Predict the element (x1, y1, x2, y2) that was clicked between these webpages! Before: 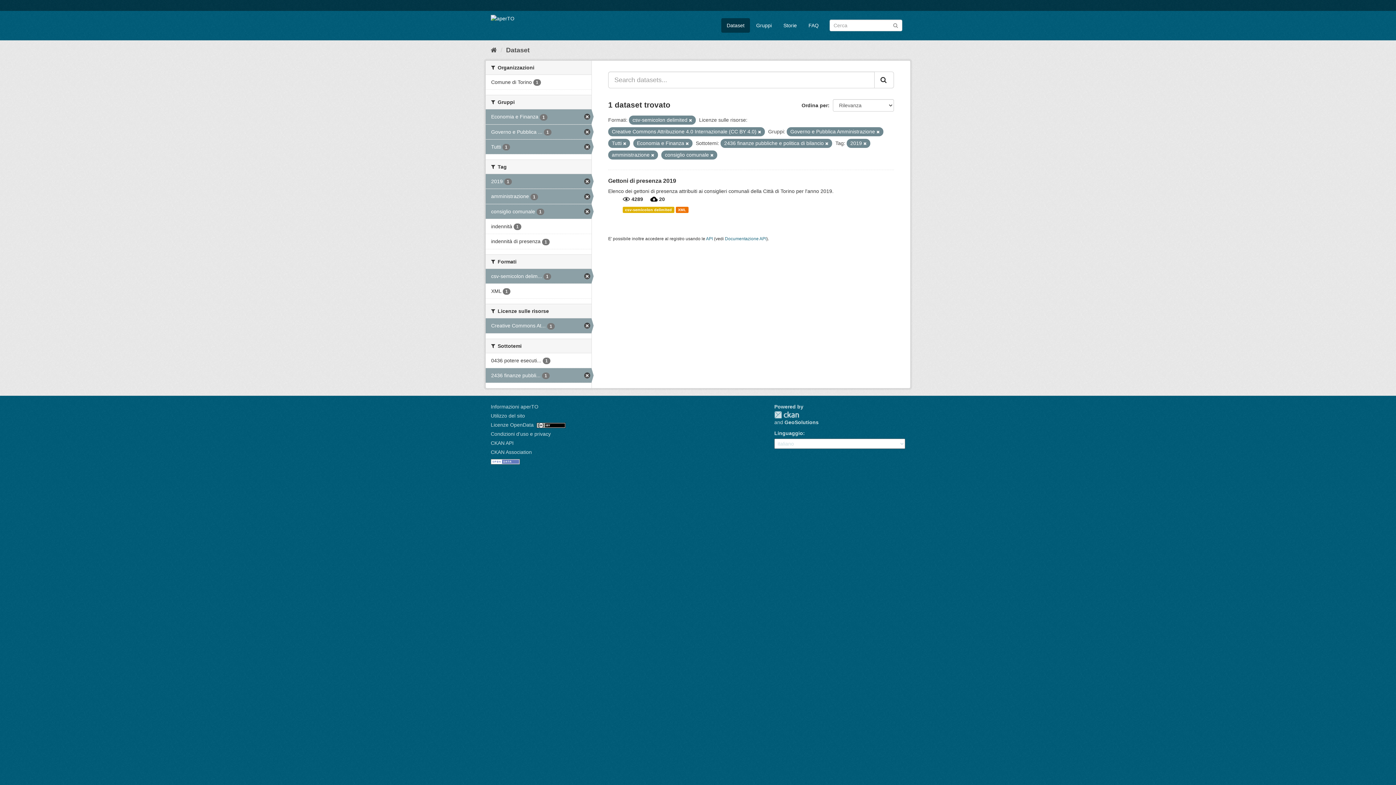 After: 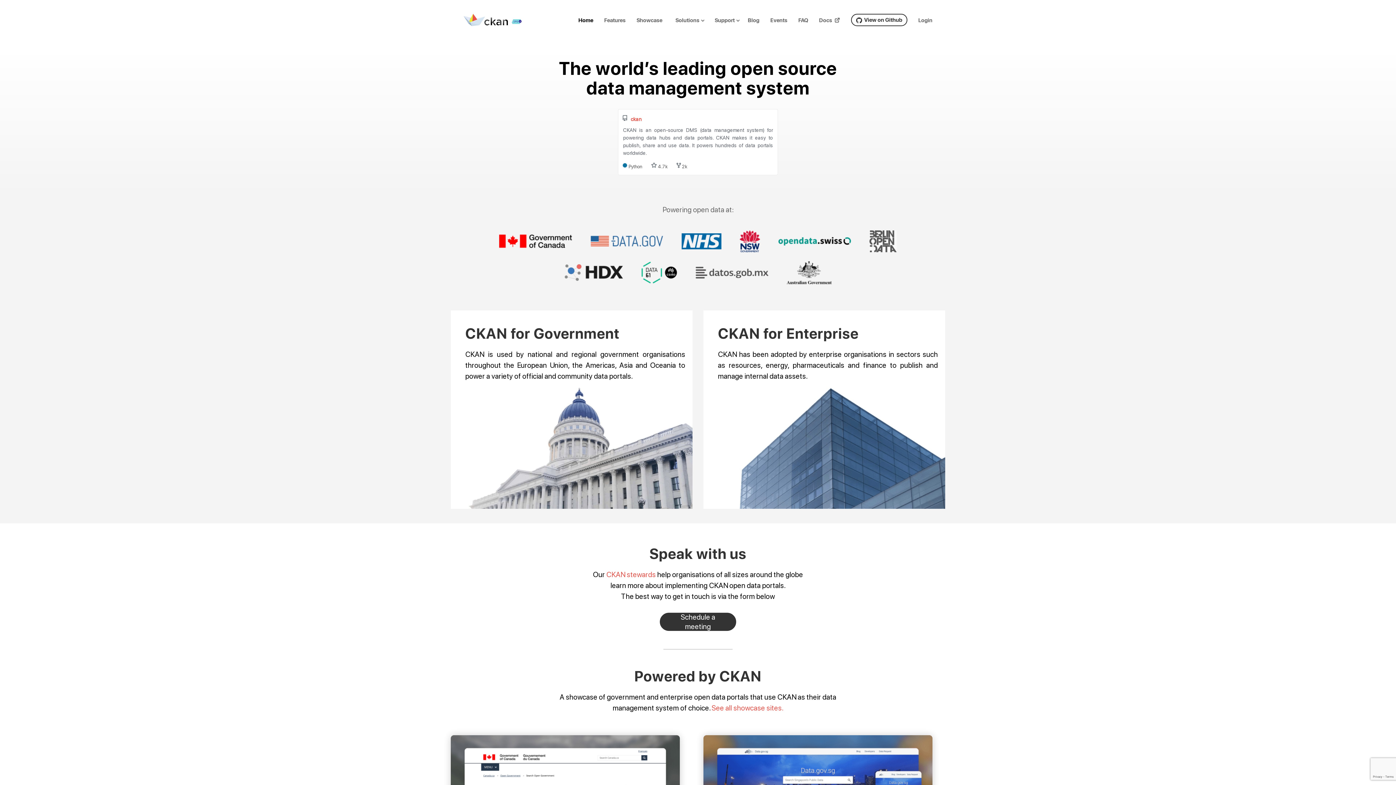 Action: label: CKAN bbox: (774, 411, 799, 418)